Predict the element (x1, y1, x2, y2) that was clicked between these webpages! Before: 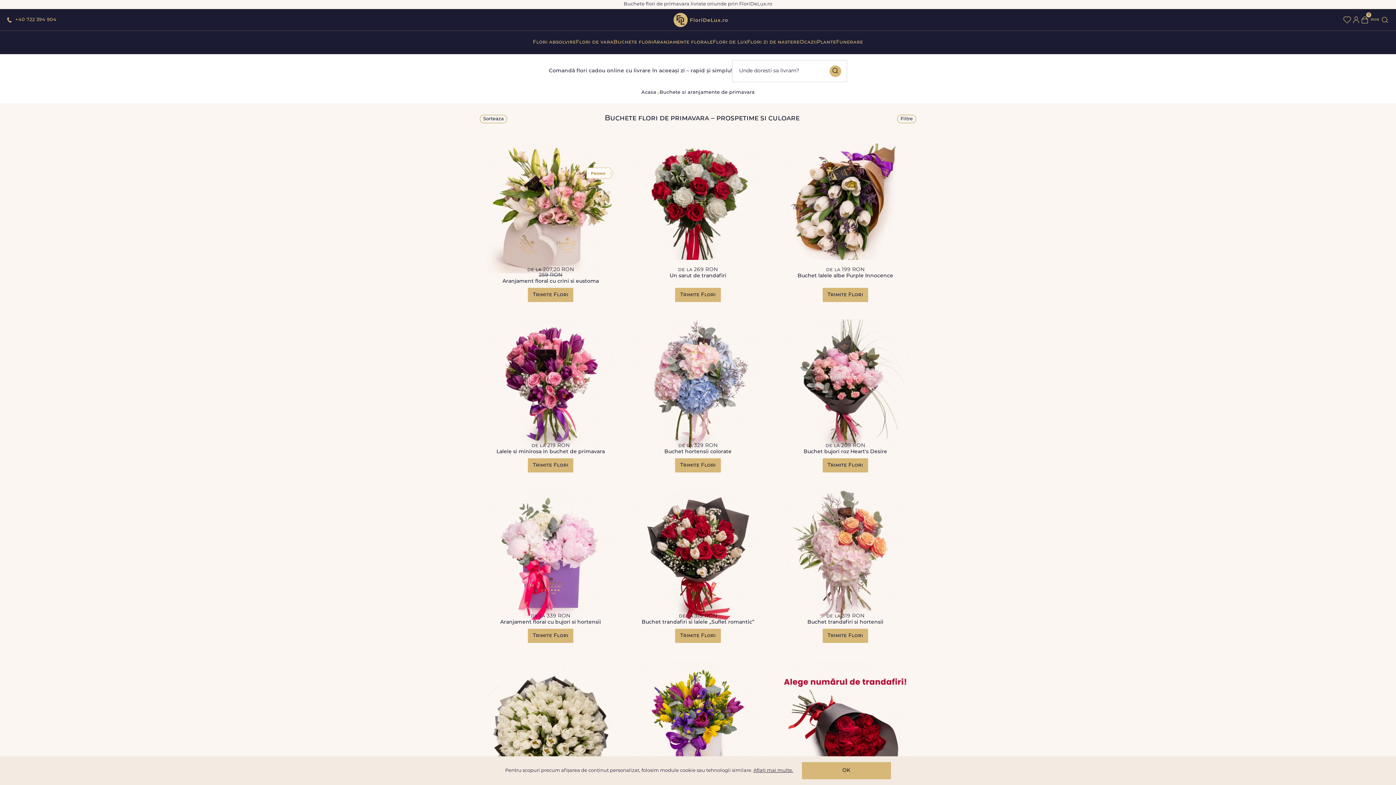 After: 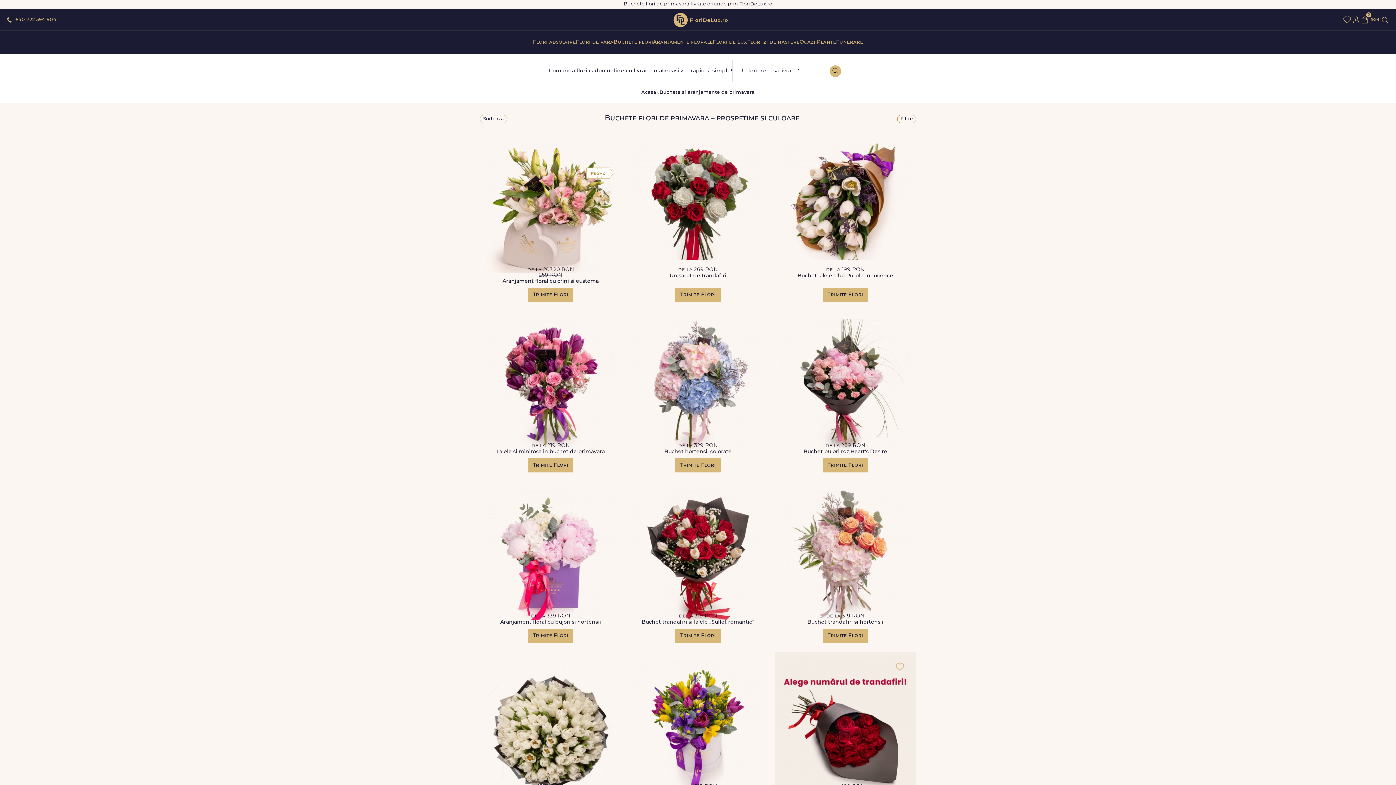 Action: bbox: (802, 762, 891, 779) label: OK